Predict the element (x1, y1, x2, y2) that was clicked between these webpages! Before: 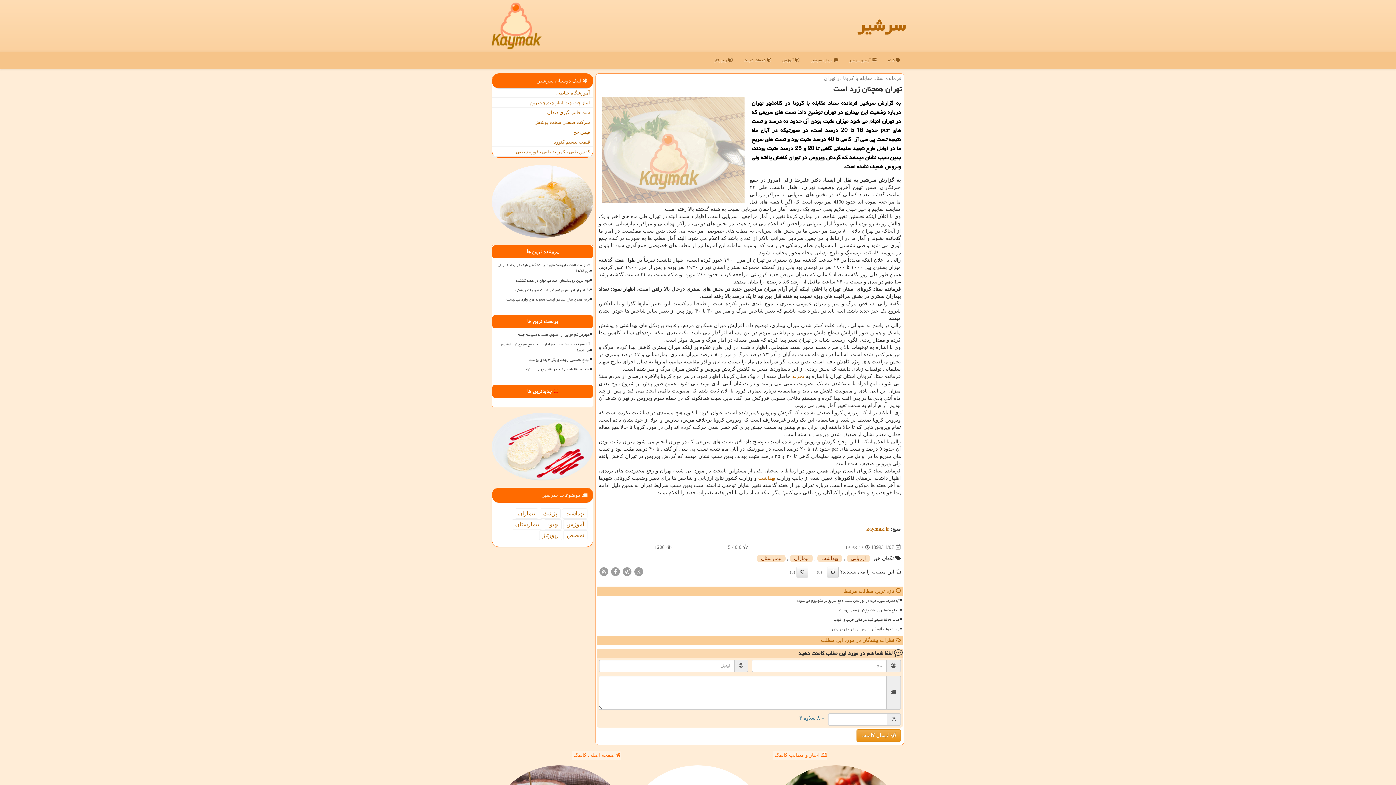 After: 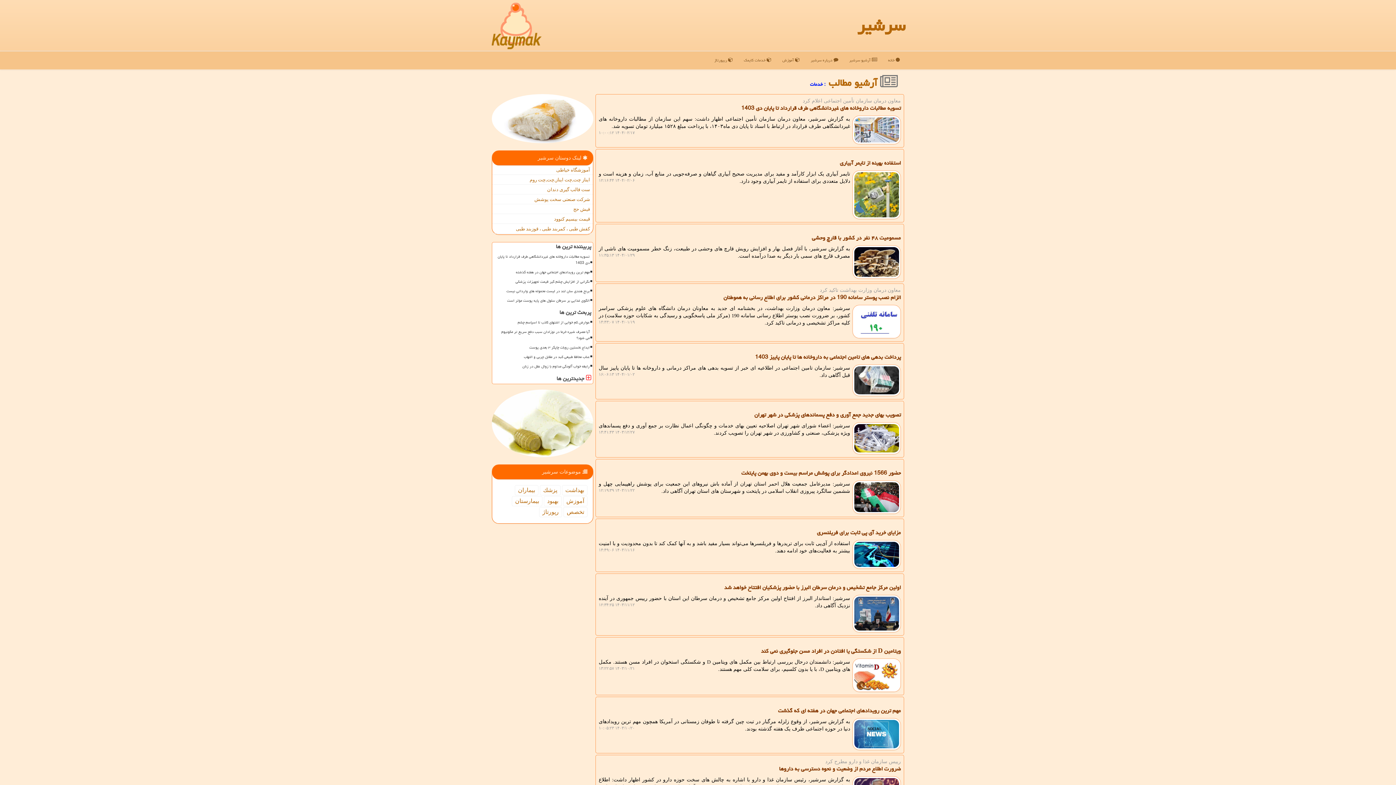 Action: bbox: (738, 51, 777, 69) label:  خدمات کایمک